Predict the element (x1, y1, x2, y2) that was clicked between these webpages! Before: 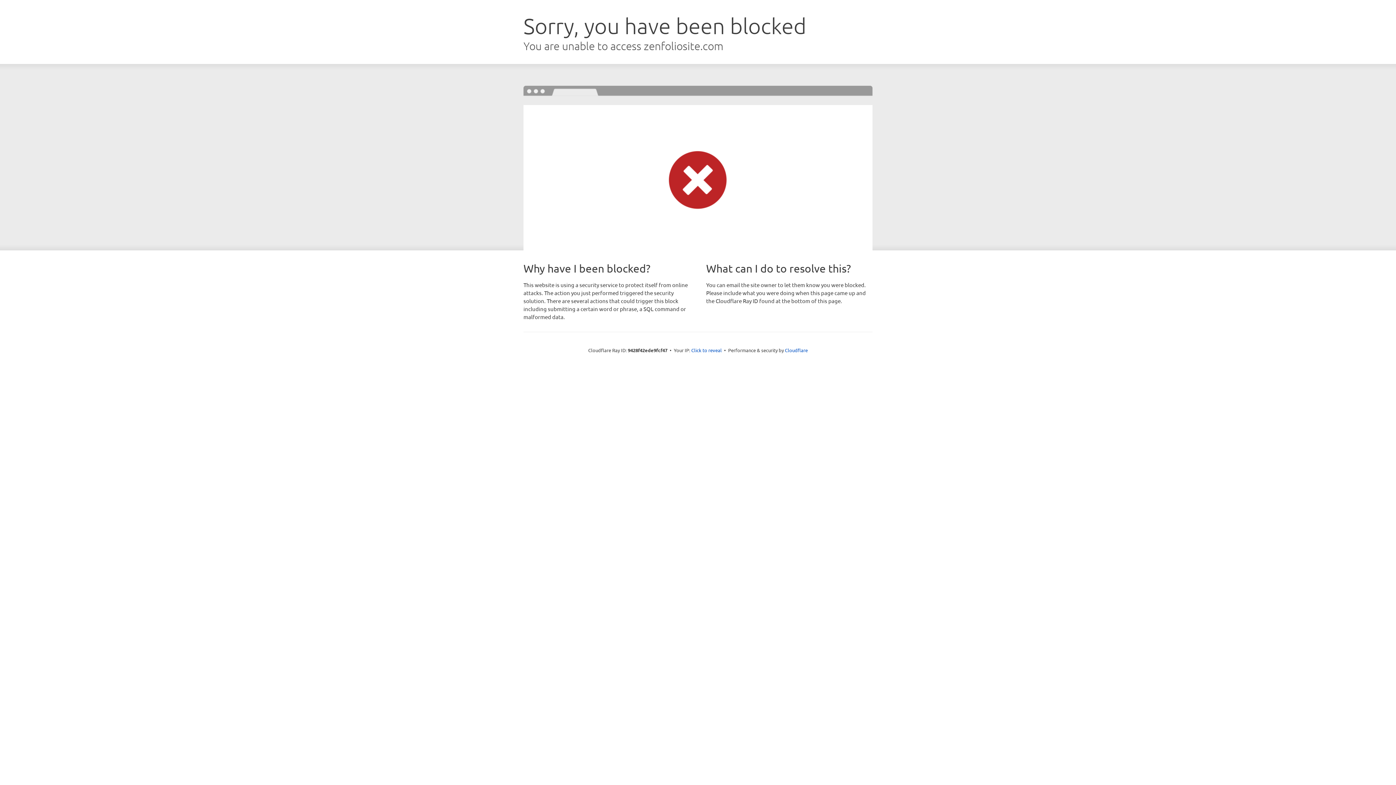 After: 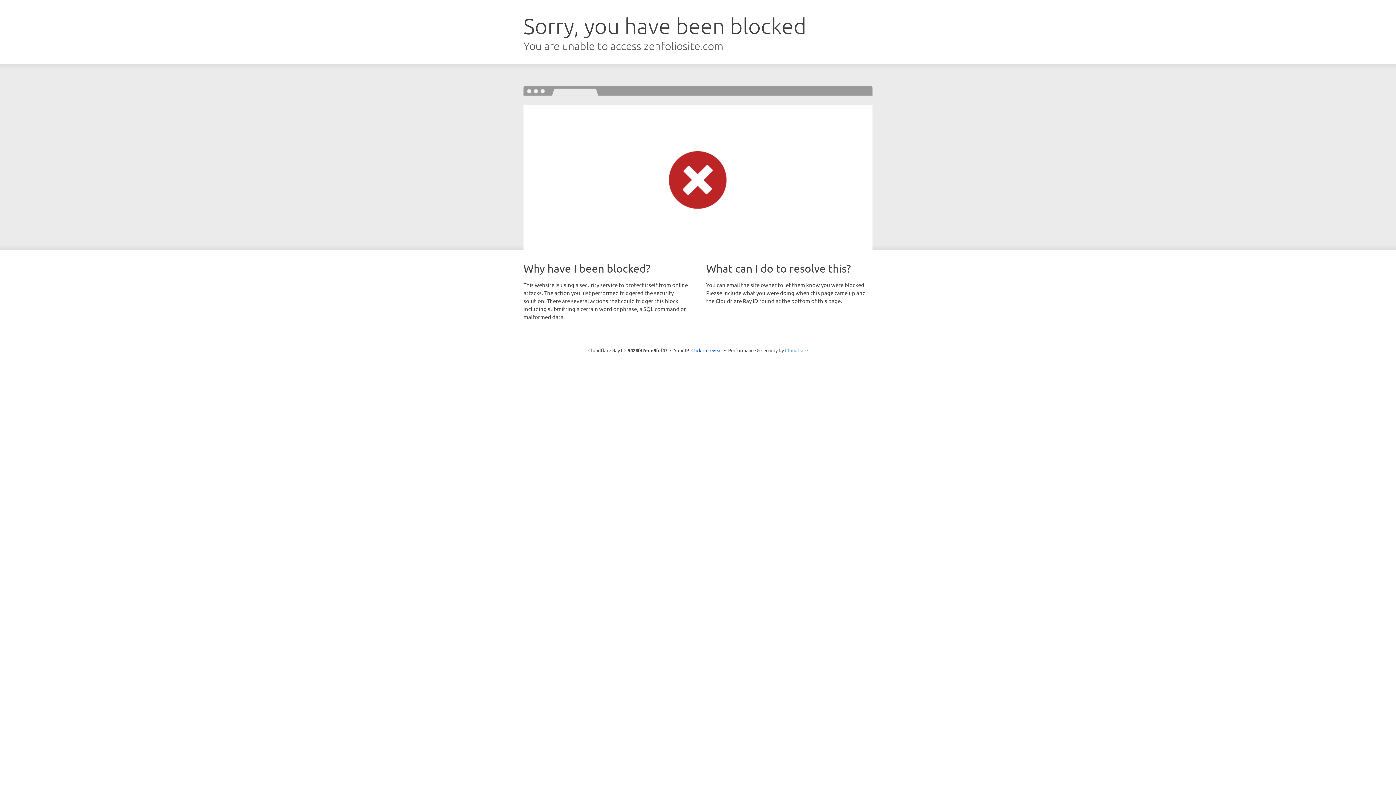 Action: bbox: (785, 347, 808, 353) label: Cloudflare